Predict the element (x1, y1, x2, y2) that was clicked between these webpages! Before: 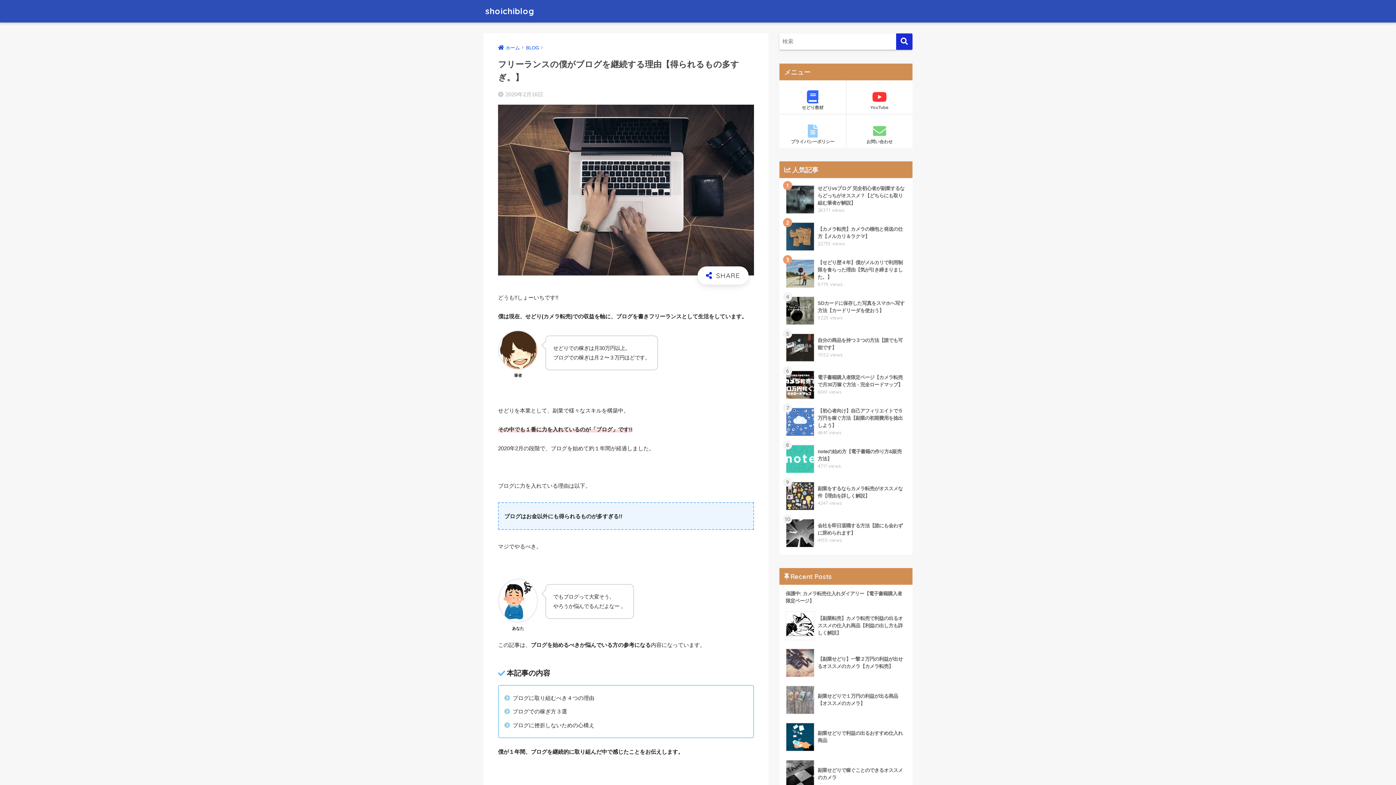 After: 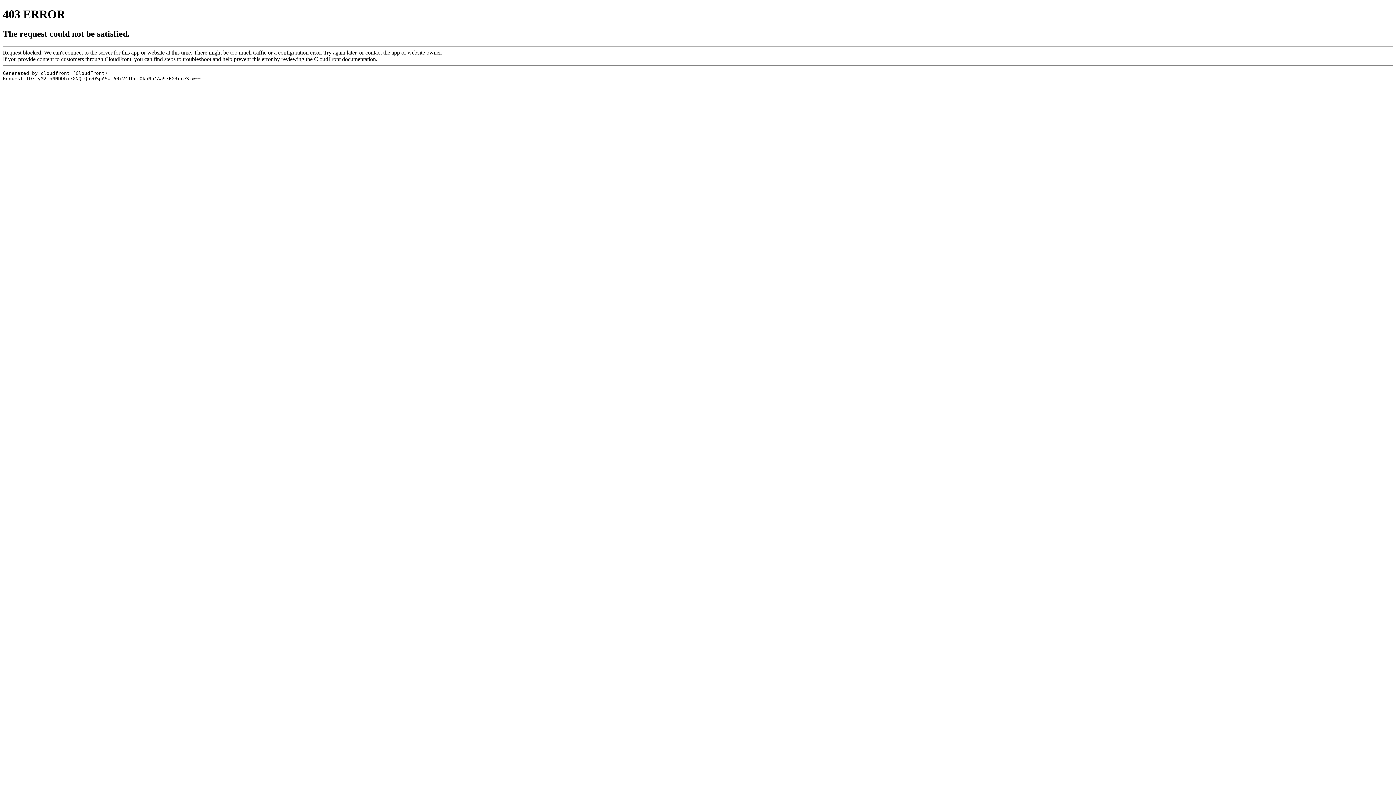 Action: label: せどり教材 bbox: (779, 87, 846, 113)